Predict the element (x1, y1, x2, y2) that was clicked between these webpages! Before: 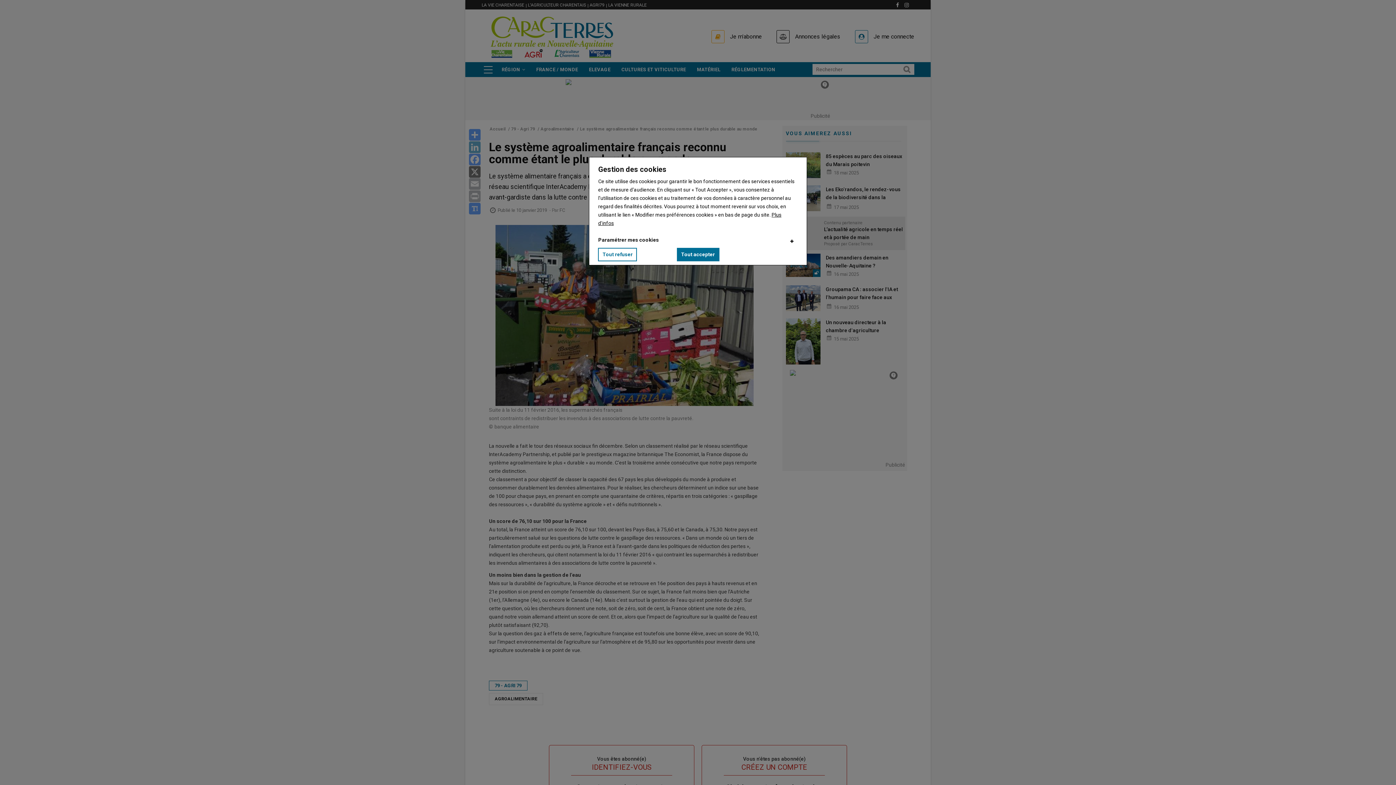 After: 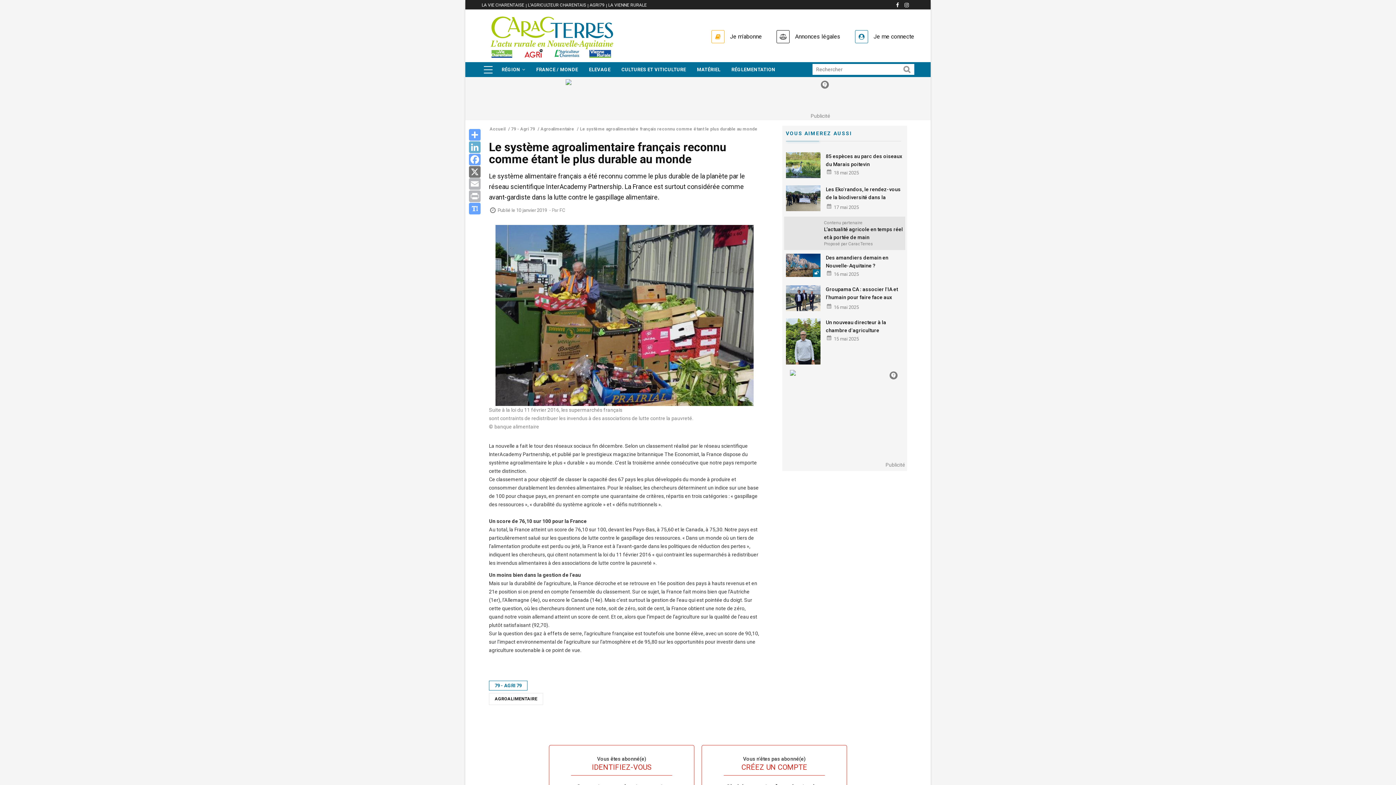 Action: label: Tout refuser bbox: (598, 248, 637, 261)